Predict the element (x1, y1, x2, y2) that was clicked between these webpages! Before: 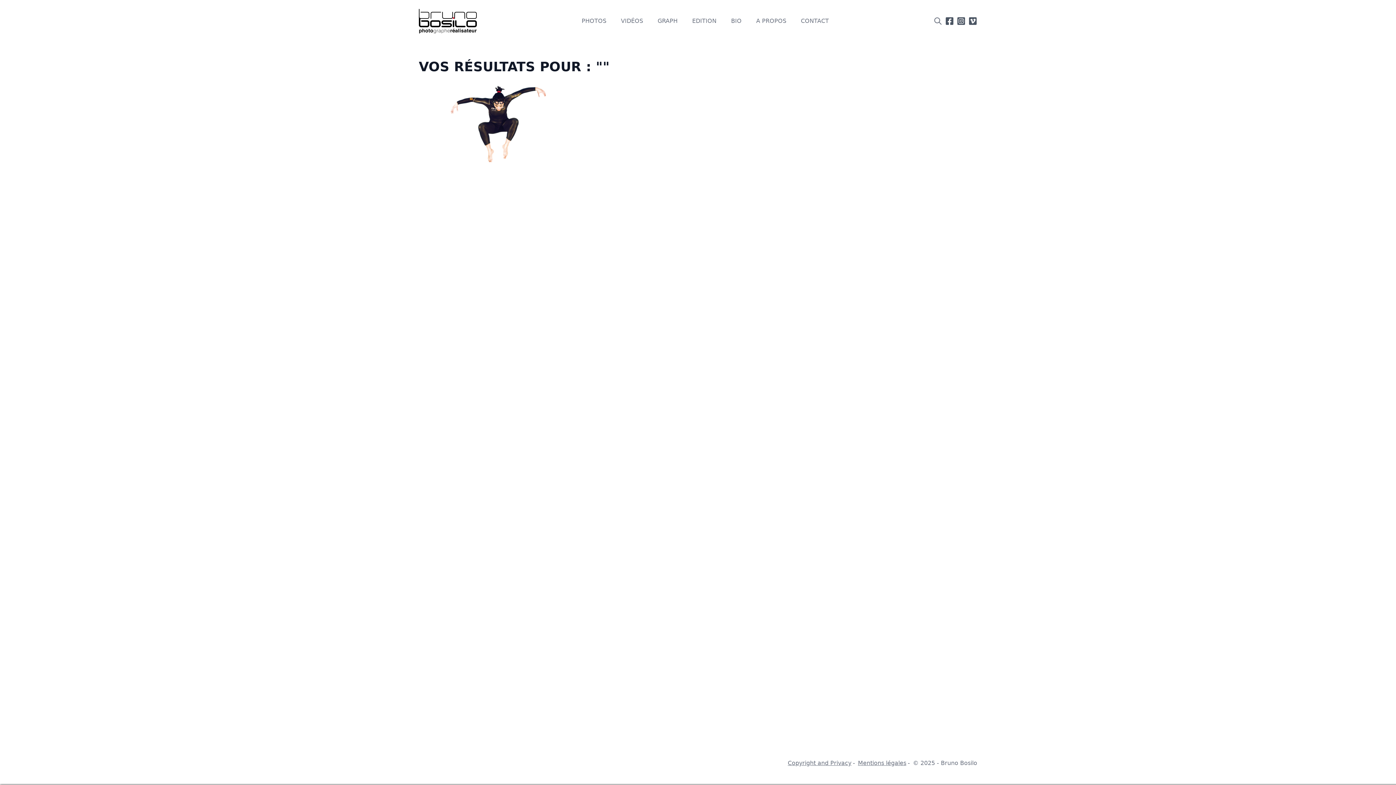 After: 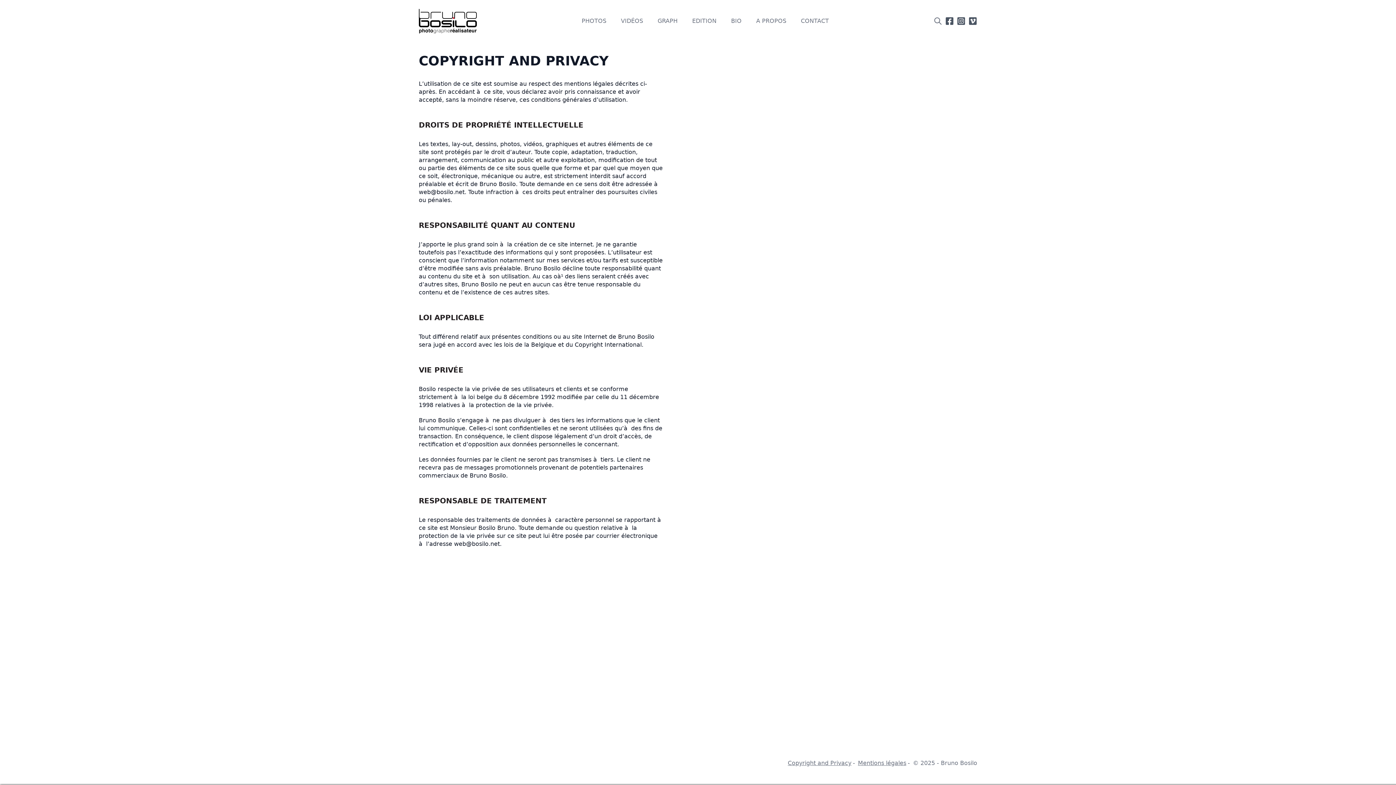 Action: label: Copyright and Privacy bbox: (788, 759, 851, 768)